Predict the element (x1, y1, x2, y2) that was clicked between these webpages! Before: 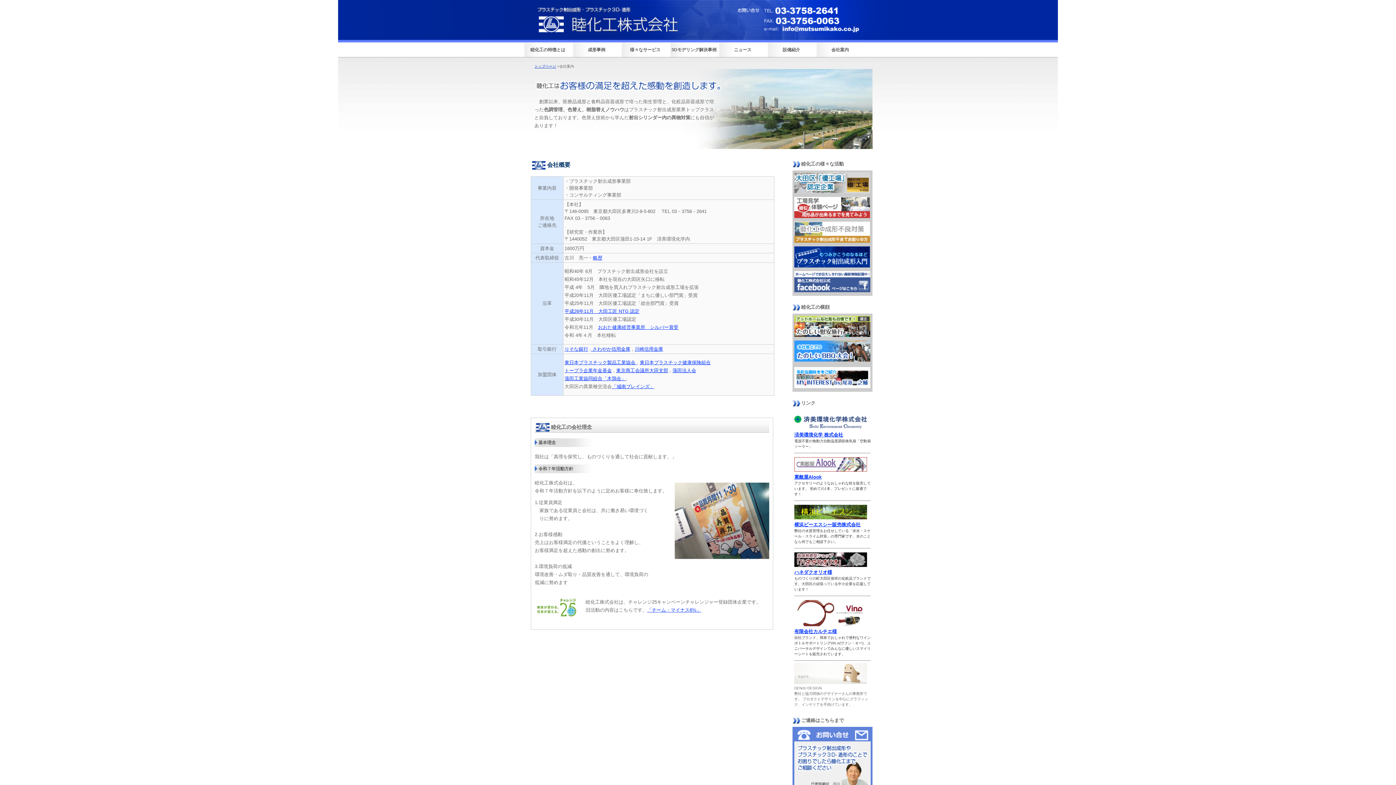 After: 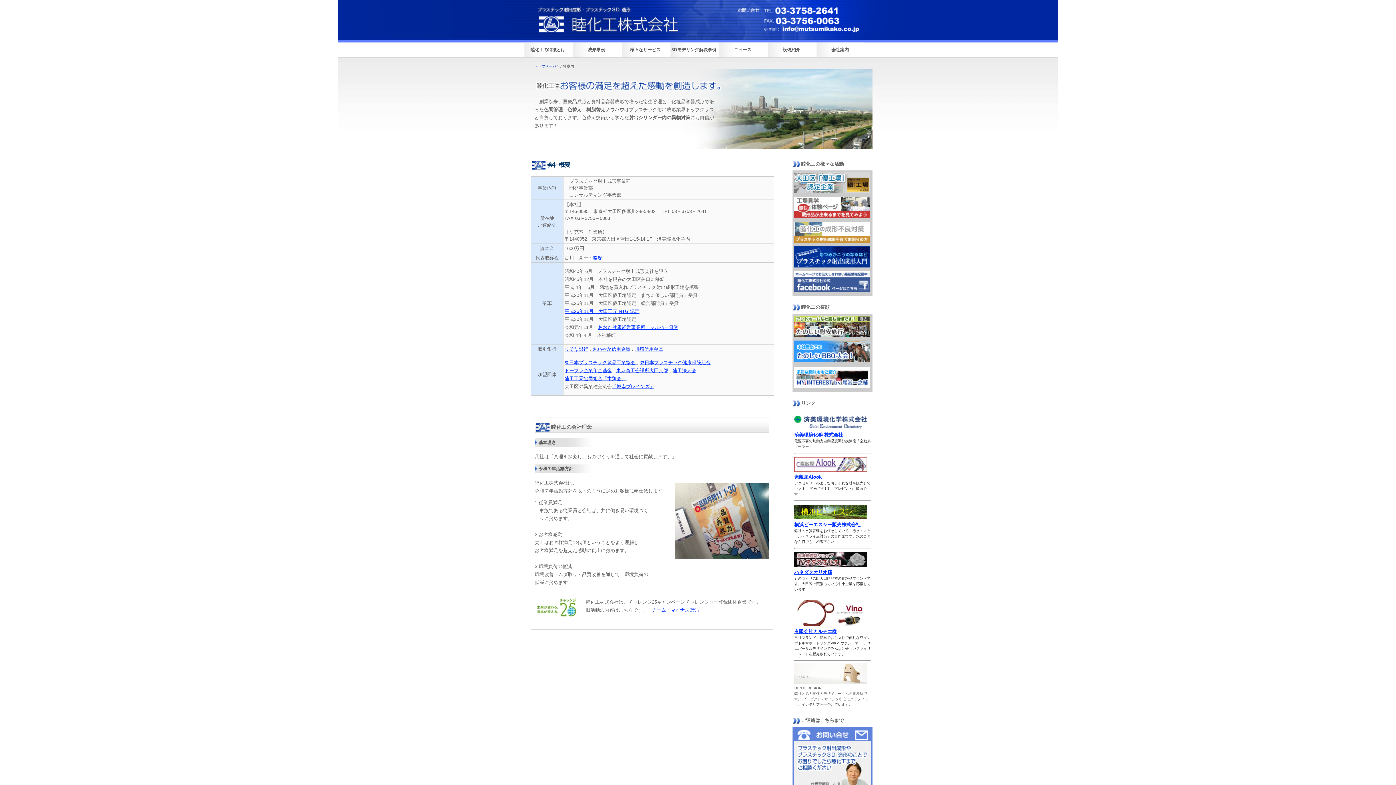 Action: bbox: (794, 425, 867, 430)